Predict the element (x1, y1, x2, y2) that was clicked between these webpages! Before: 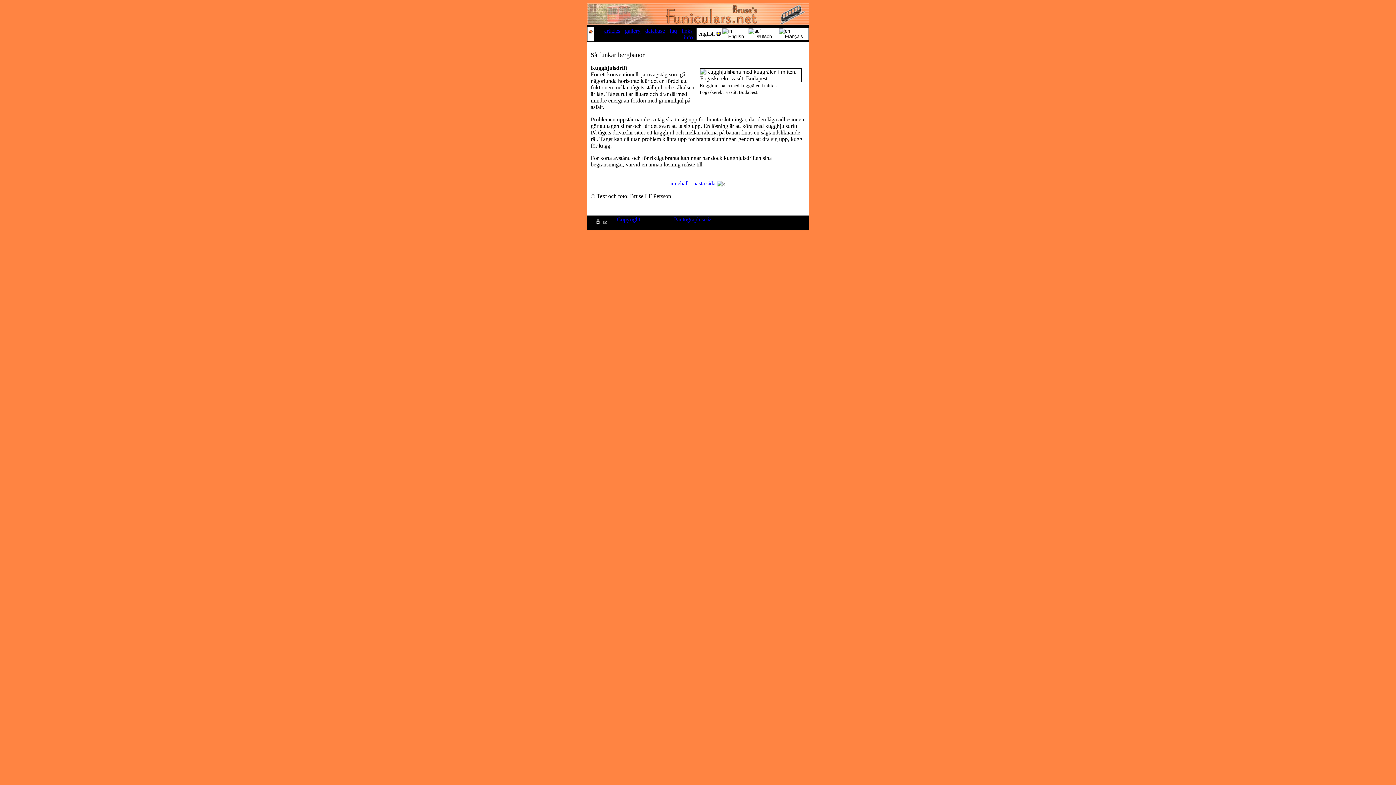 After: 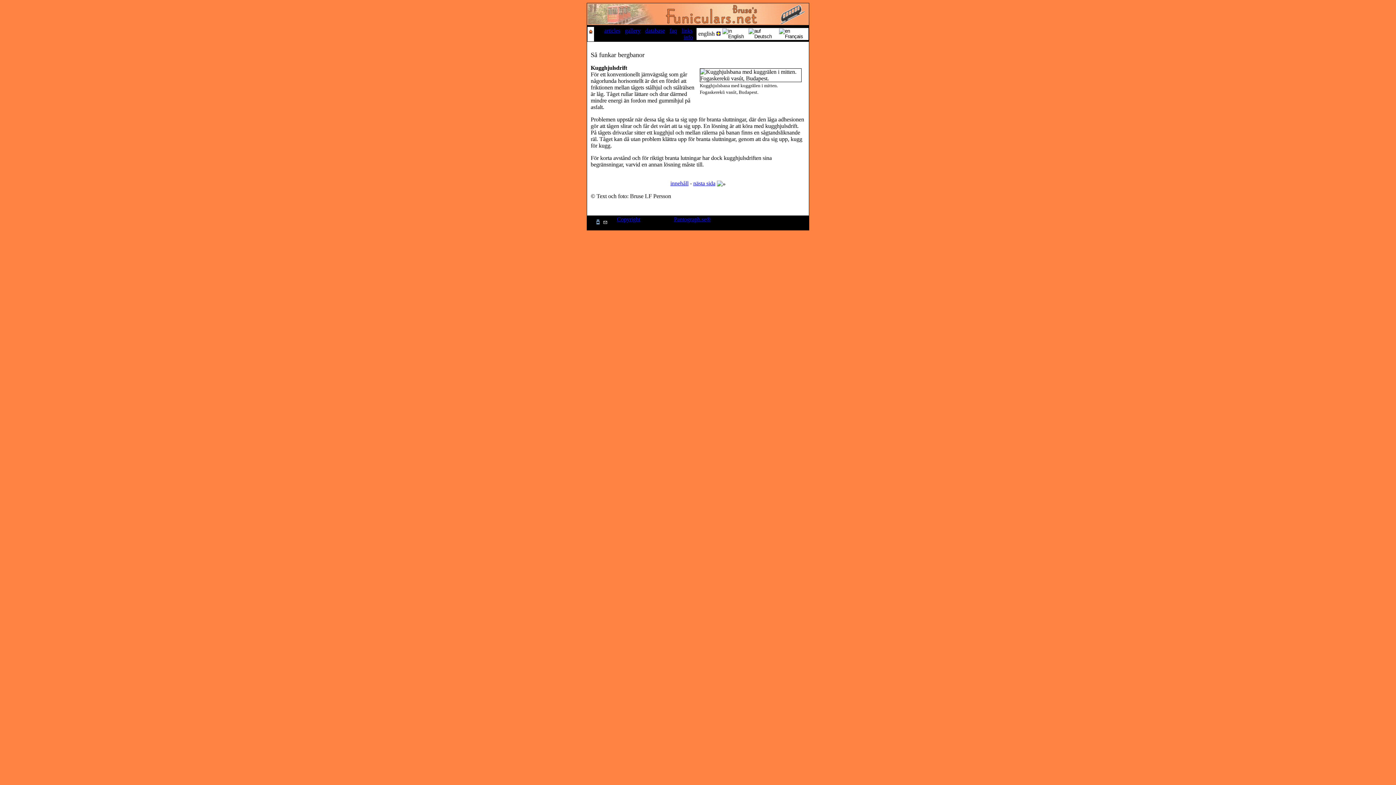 Action: bbox: (595, 220, 601, 226)